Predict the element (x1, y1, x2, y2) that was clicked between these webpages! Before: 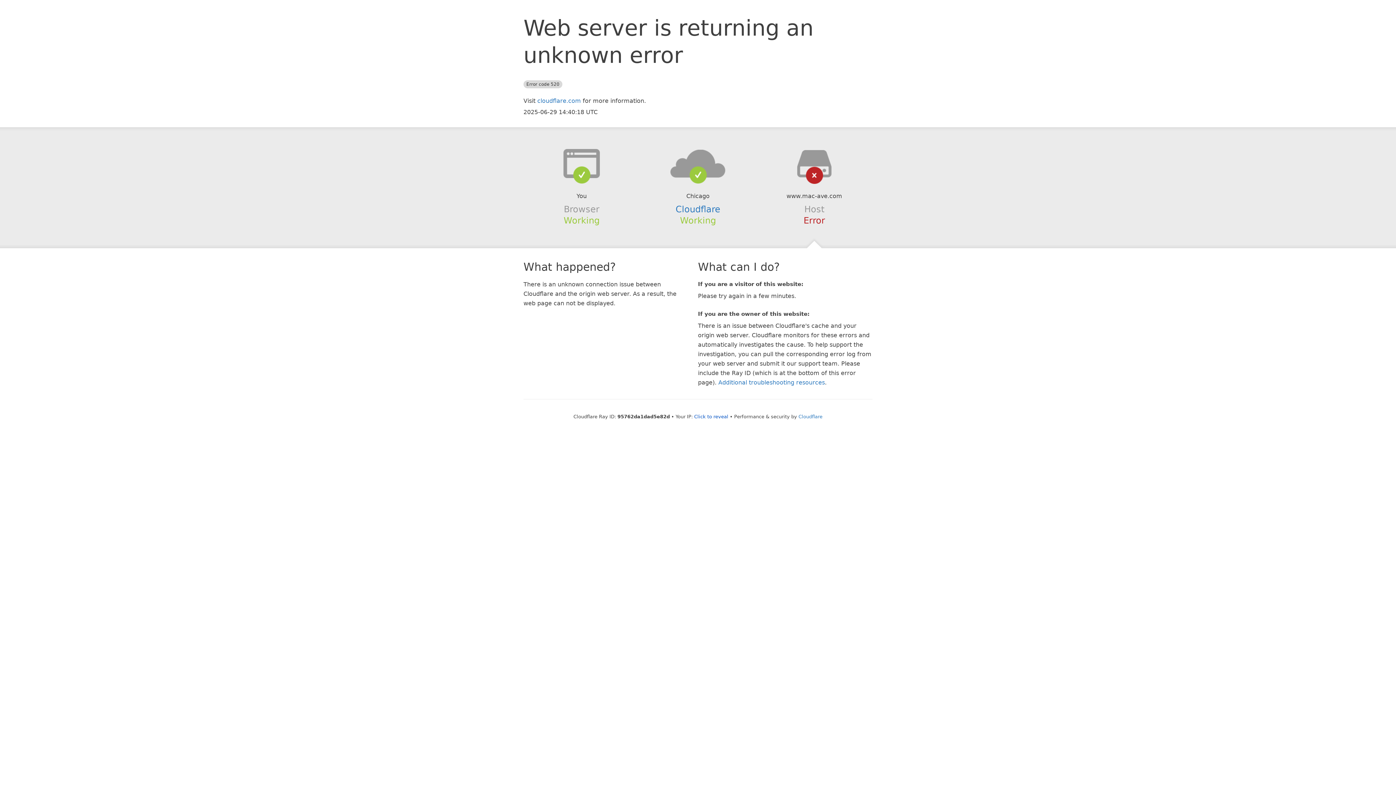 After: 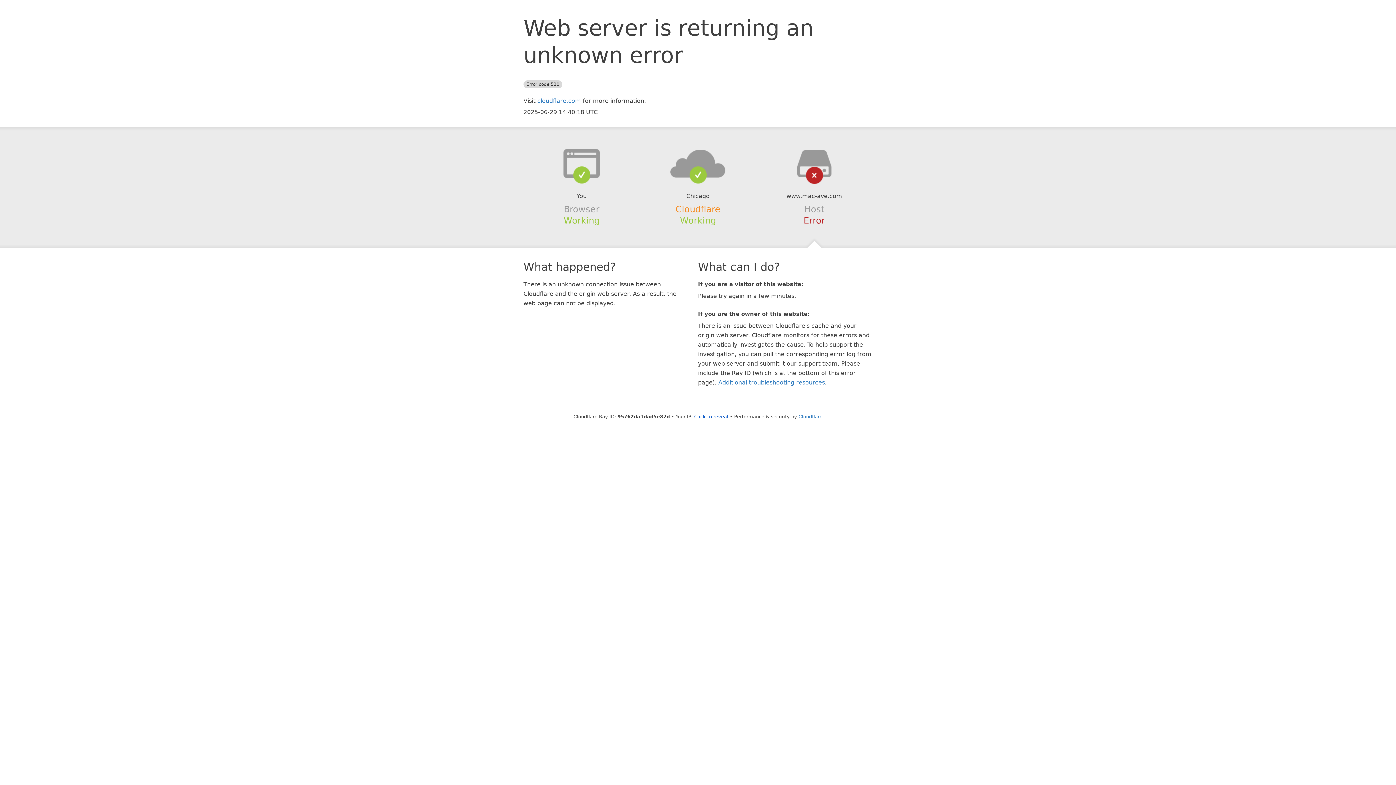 Action: bbox: (675, 204, 720, 214) label: Cloudflare